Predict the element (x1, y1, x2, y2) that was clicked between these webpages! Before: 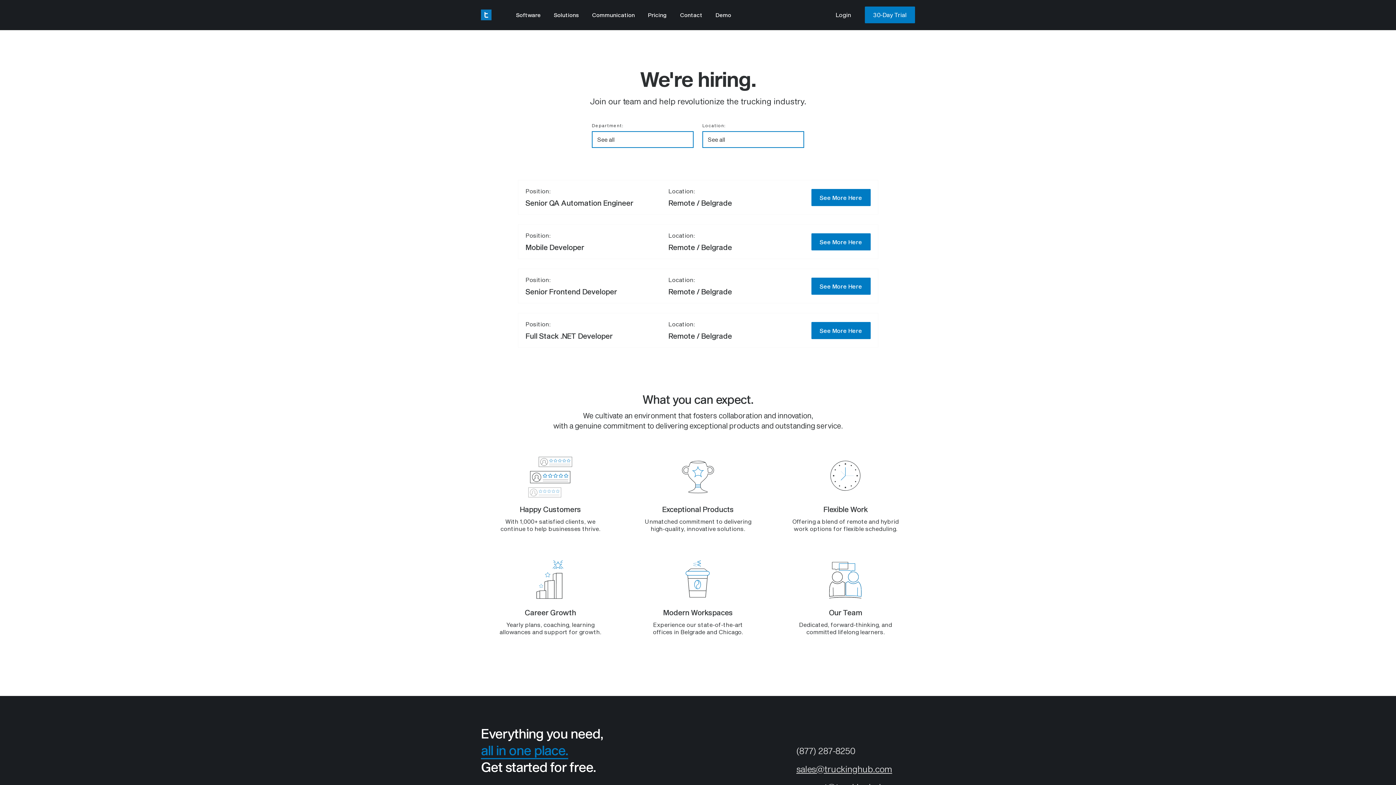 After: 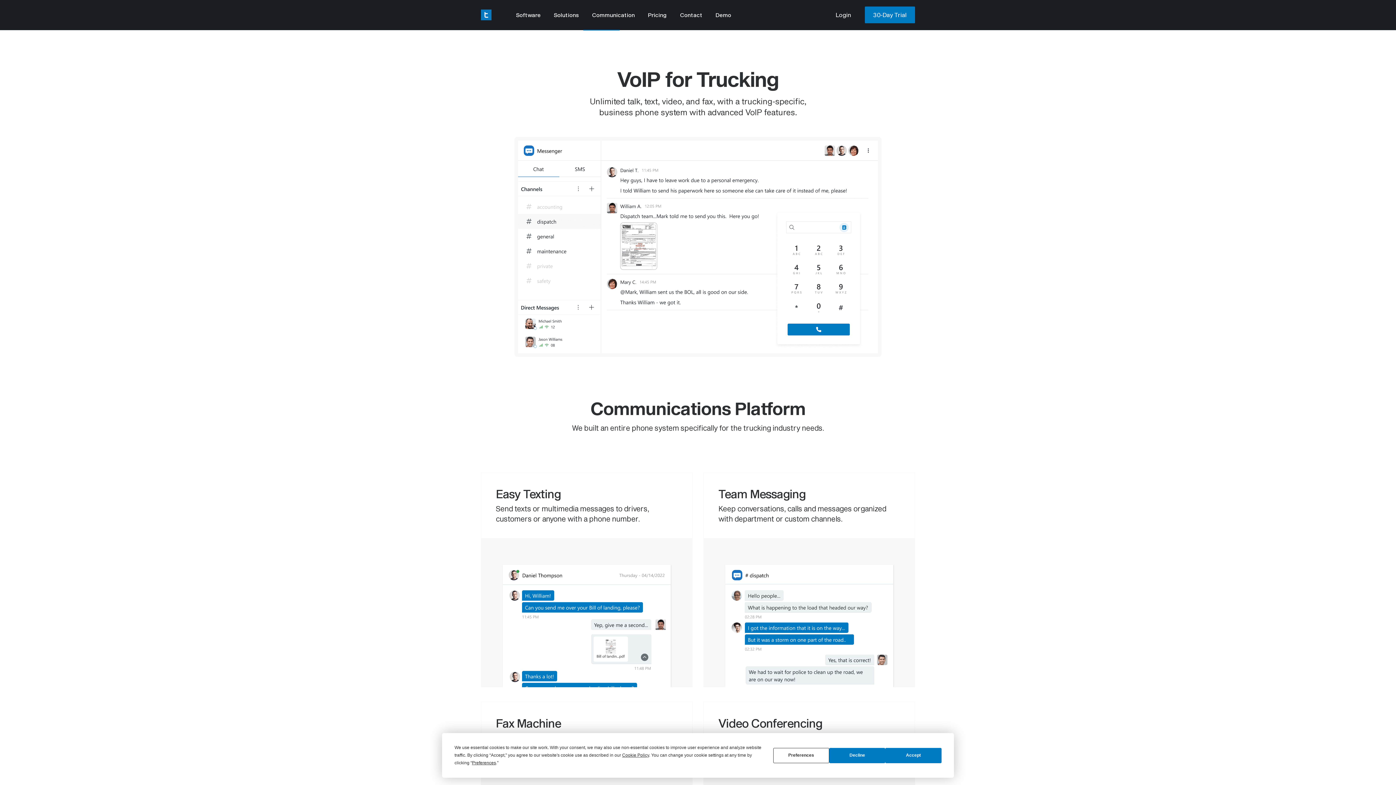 Action: label: Communication bbox: (592, 0, 635, 29)